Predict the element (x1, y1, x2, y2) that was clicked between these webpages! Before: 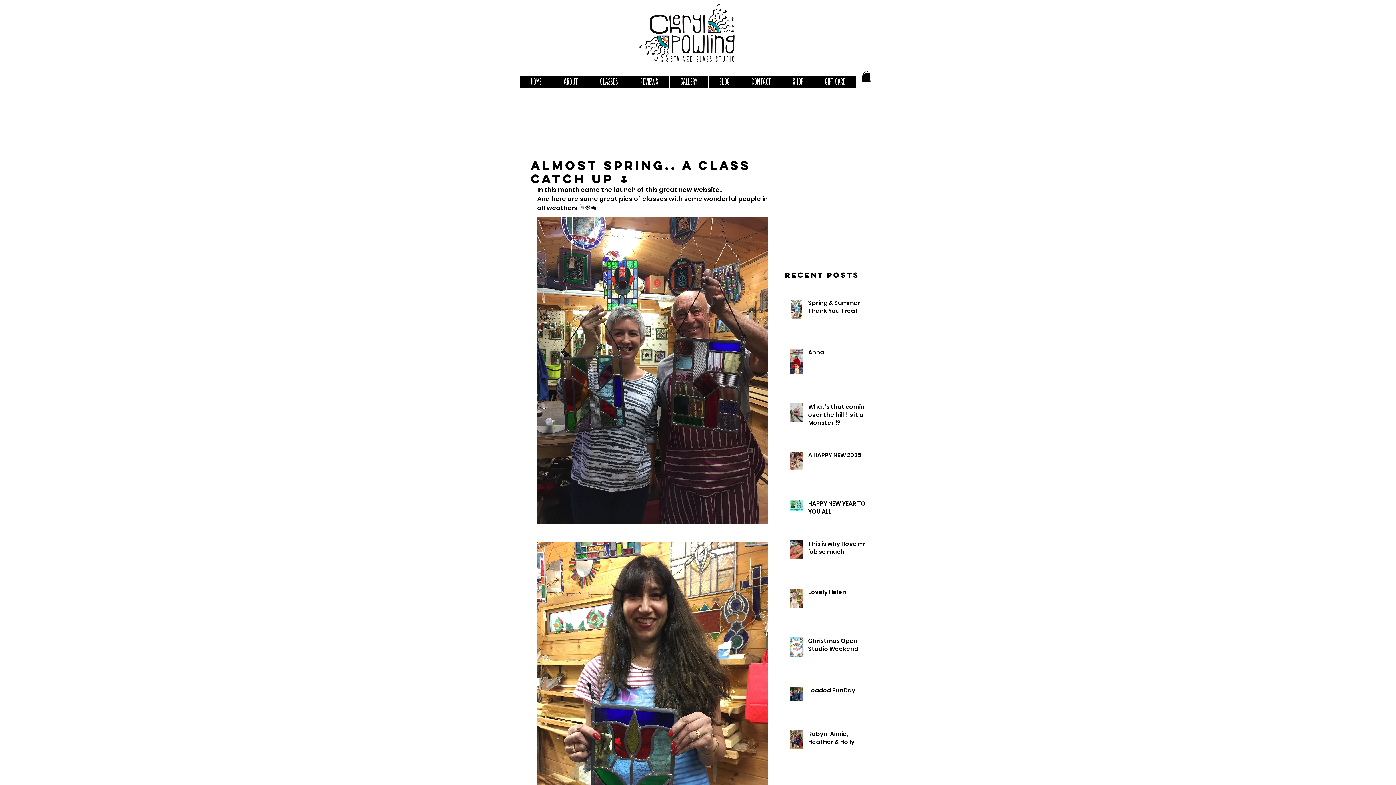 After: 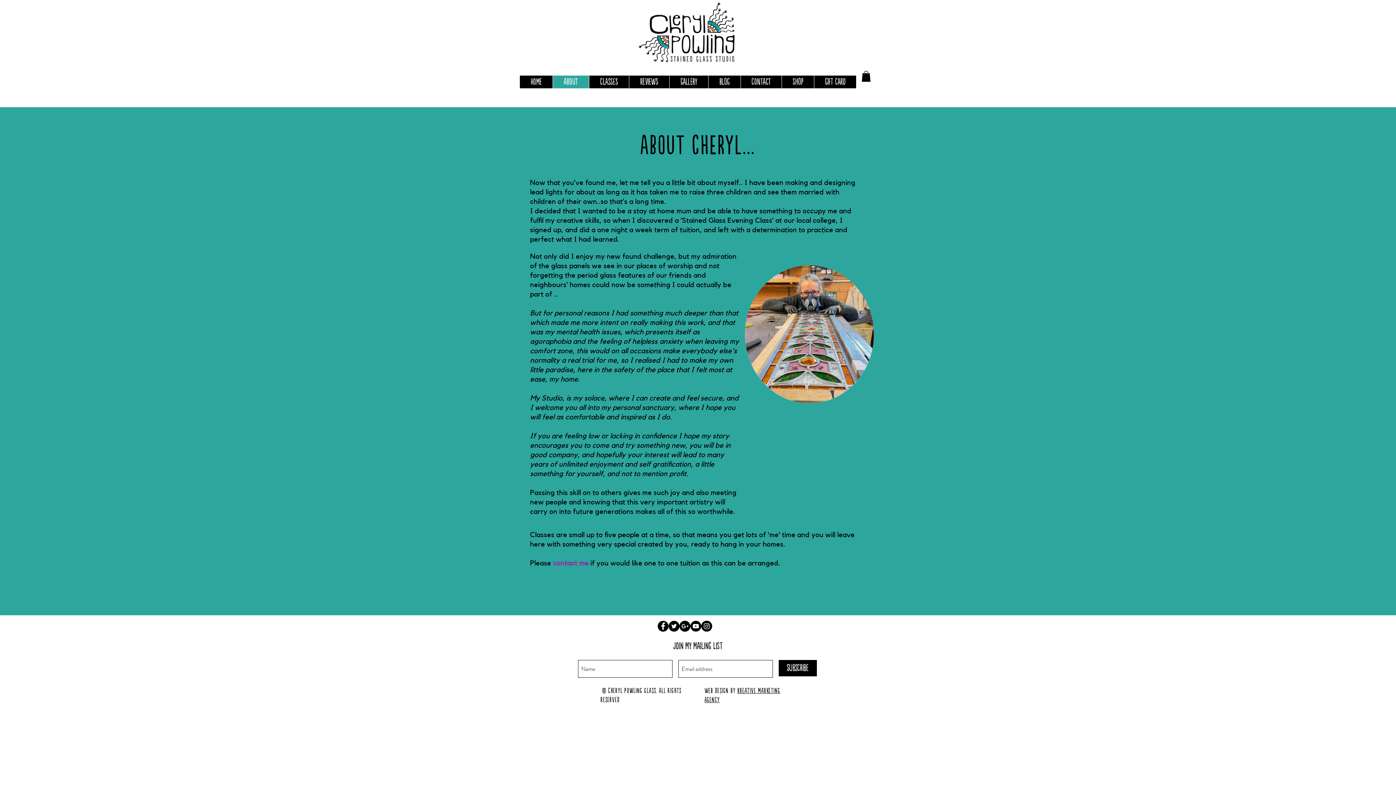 Action: bbox: (552, 75, 589, 88) label: About